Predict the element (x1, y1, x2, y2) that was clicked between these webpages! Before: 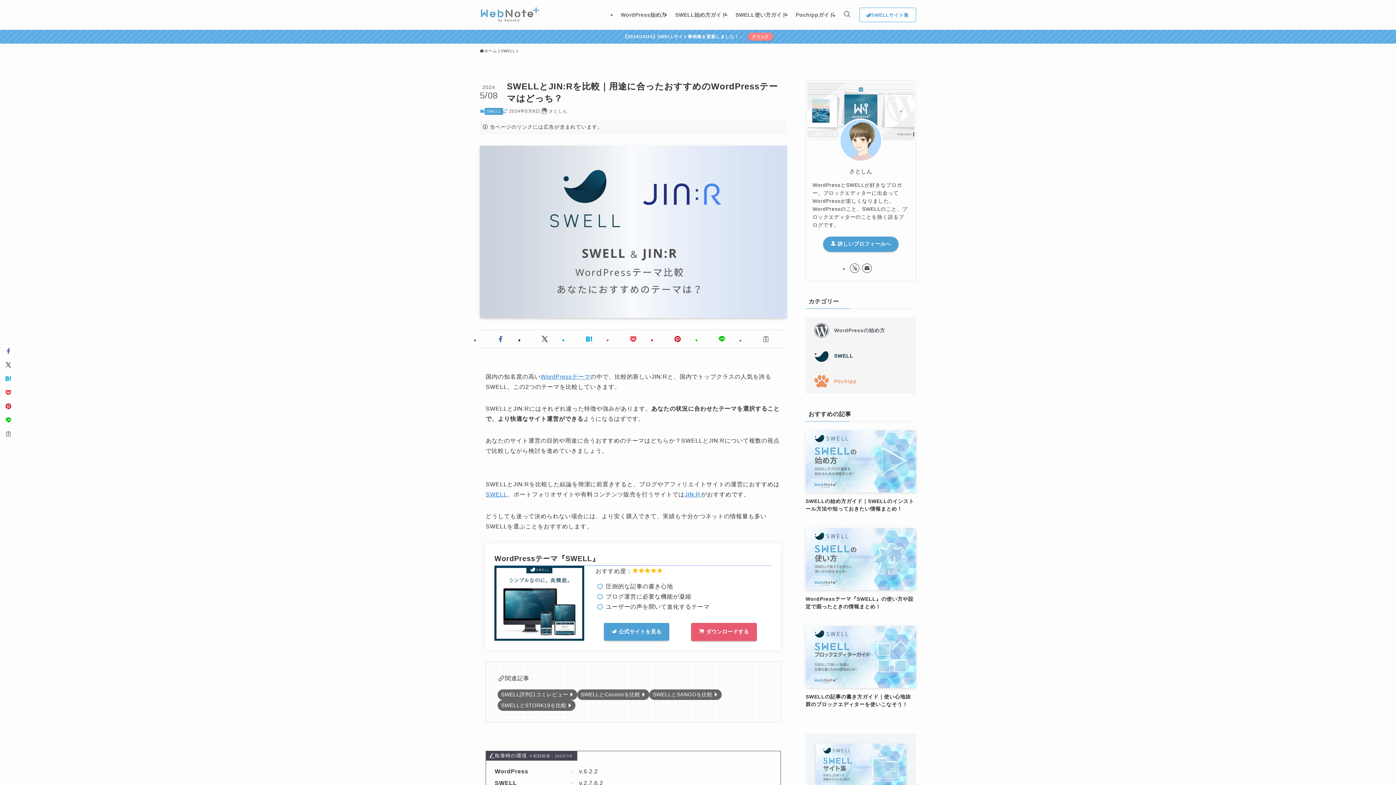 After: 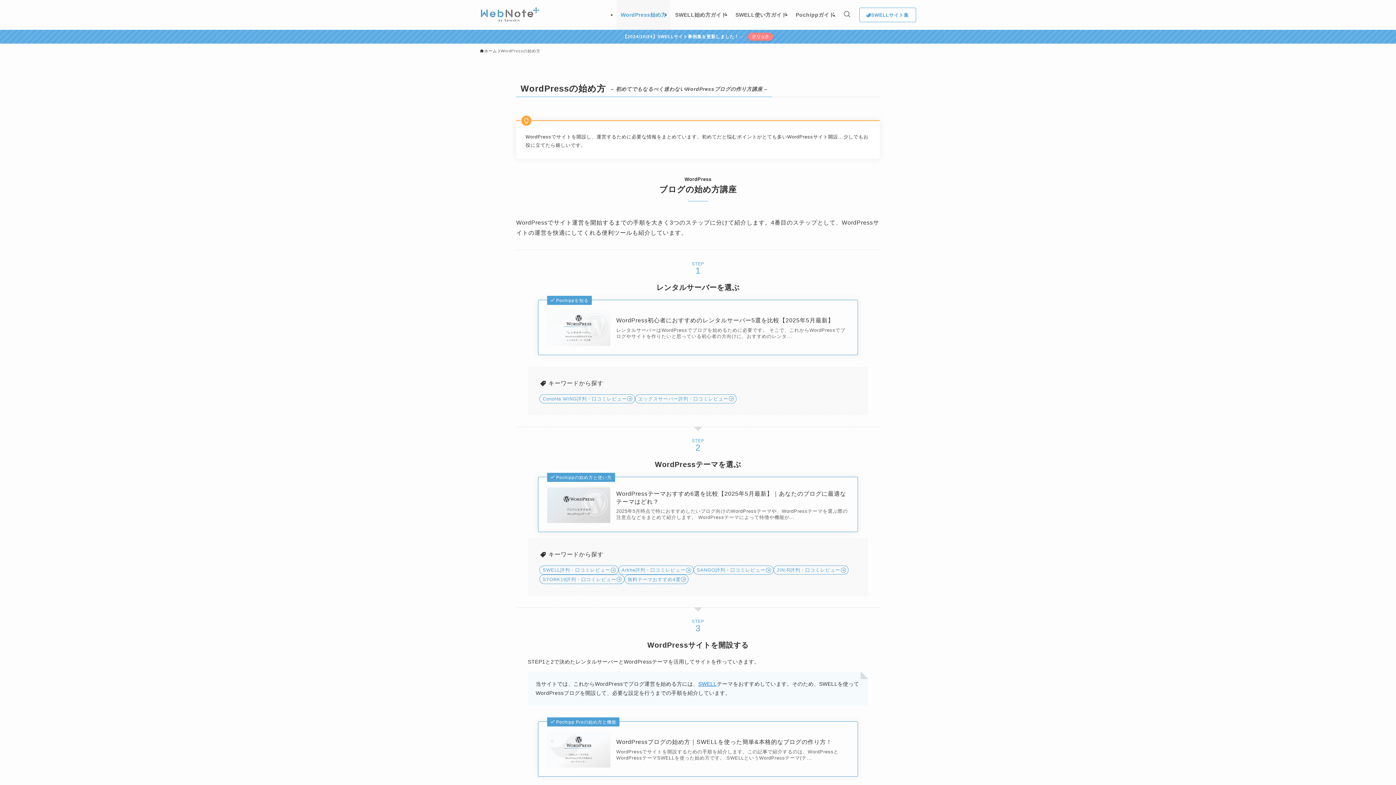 Action: bbox: (807, 317, 916, 343) label: WordPressの始め方